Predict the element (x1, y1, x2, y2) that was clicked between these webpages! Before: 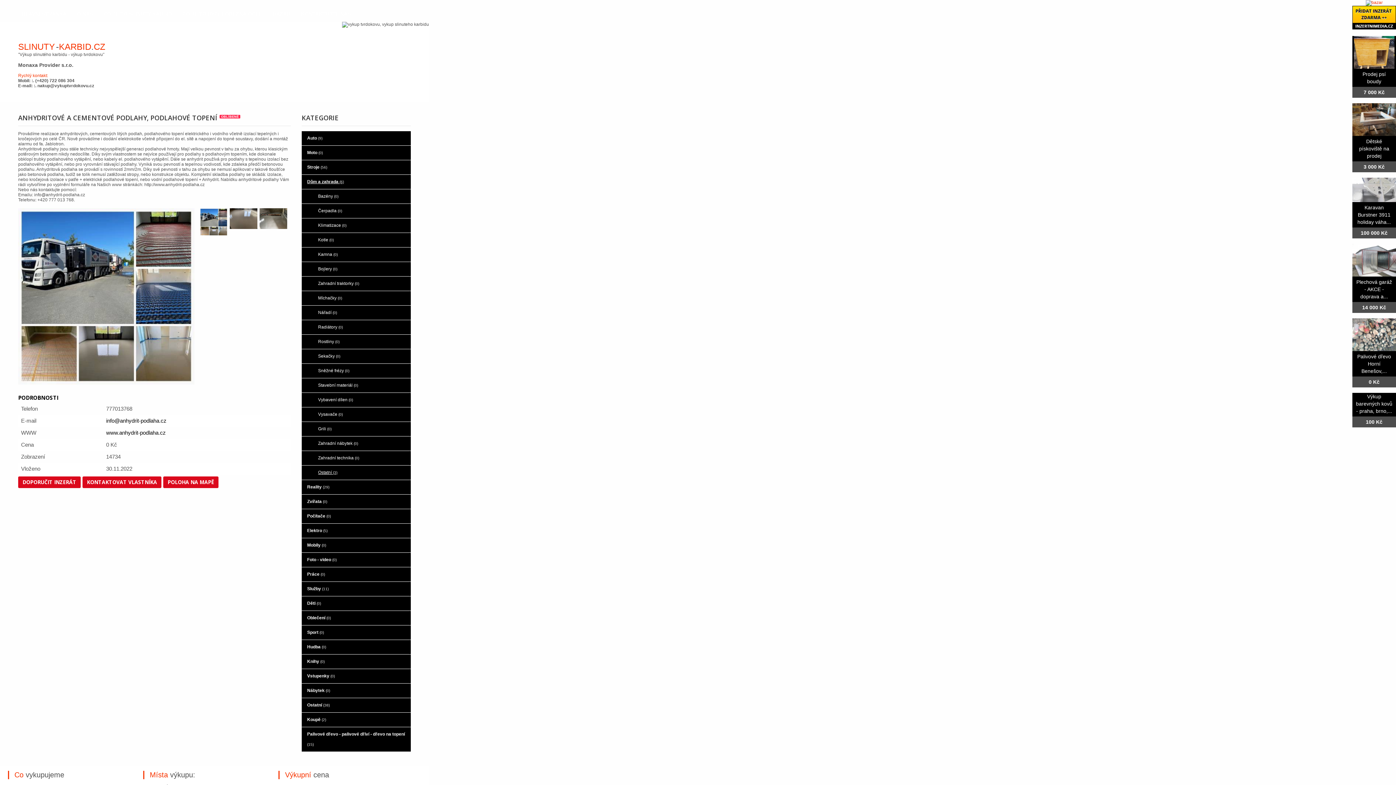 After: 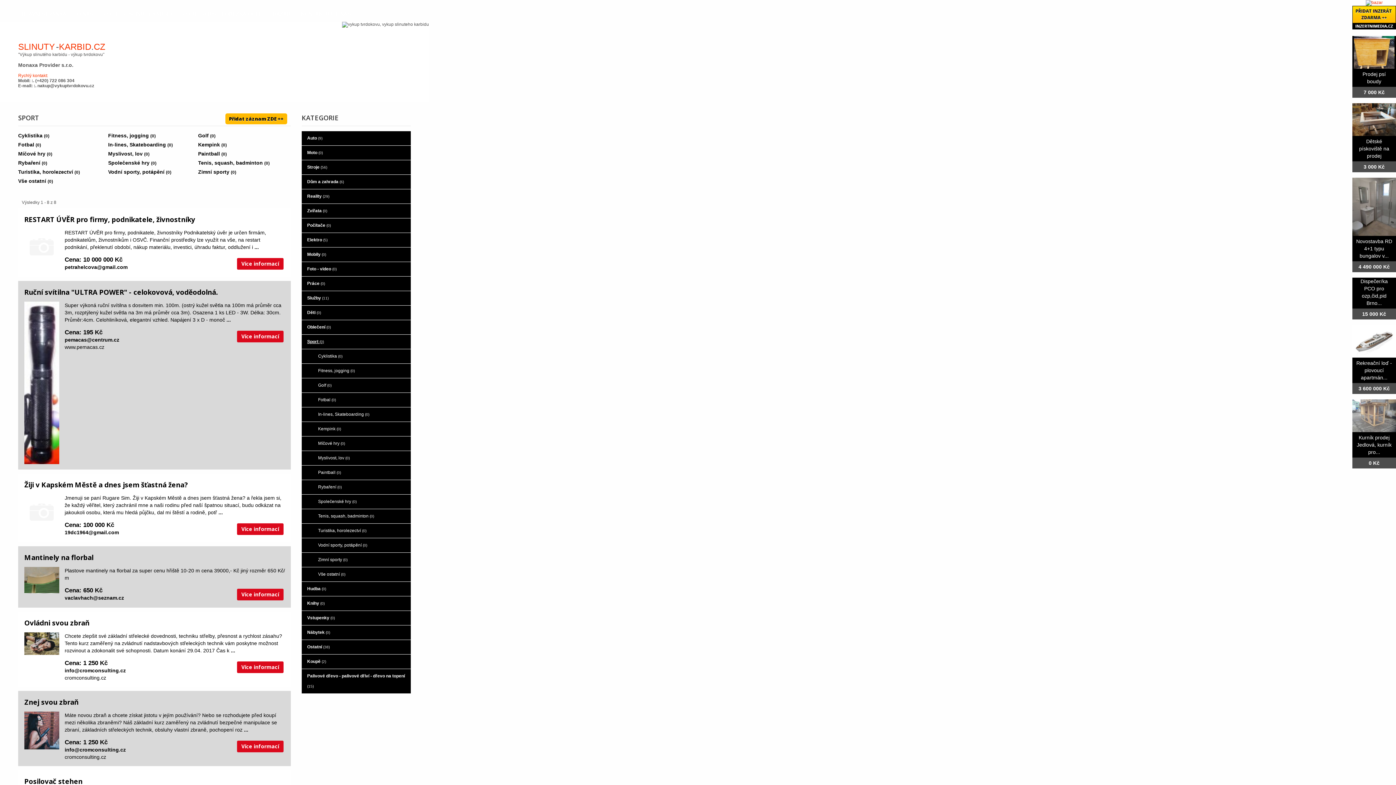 Action: label: Sport (0) bbox: (301, 625, 410, 640)